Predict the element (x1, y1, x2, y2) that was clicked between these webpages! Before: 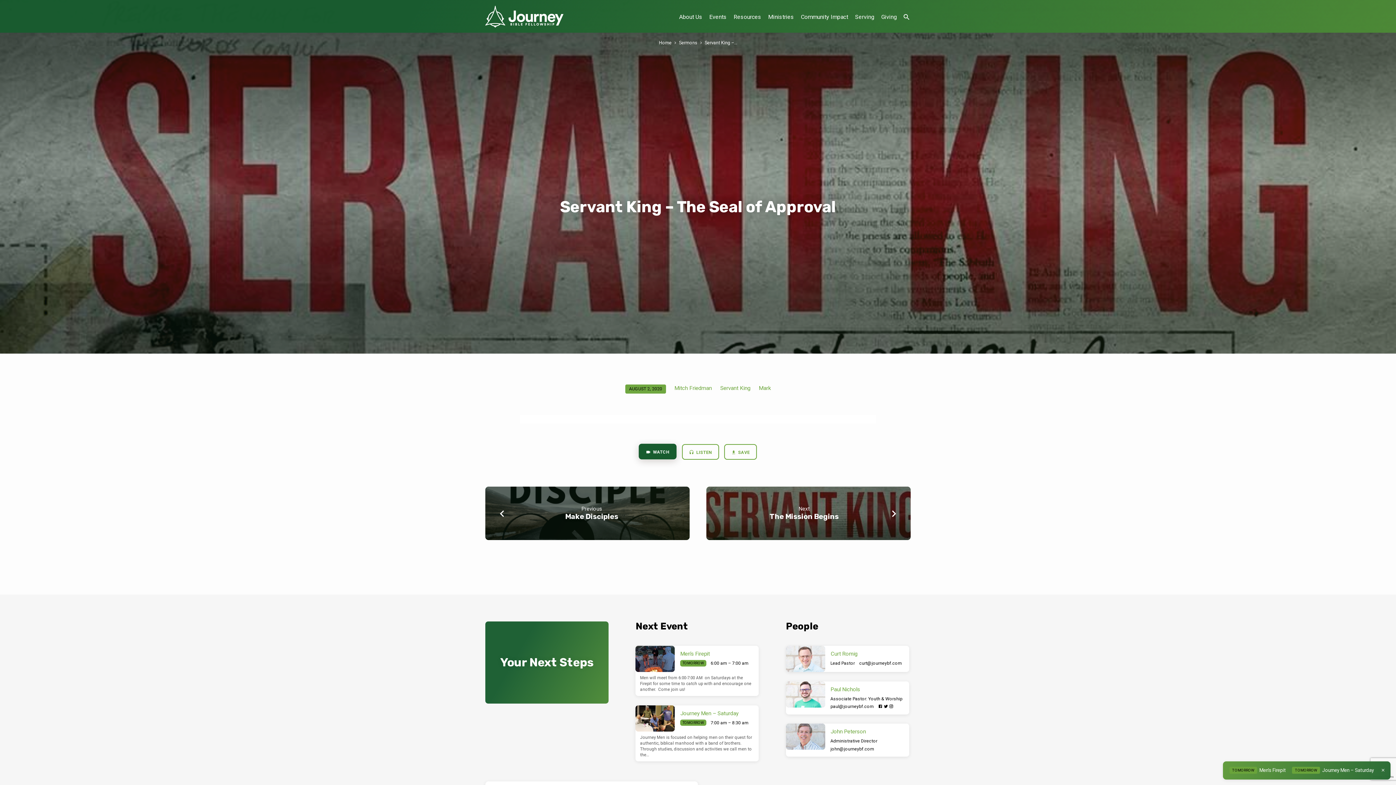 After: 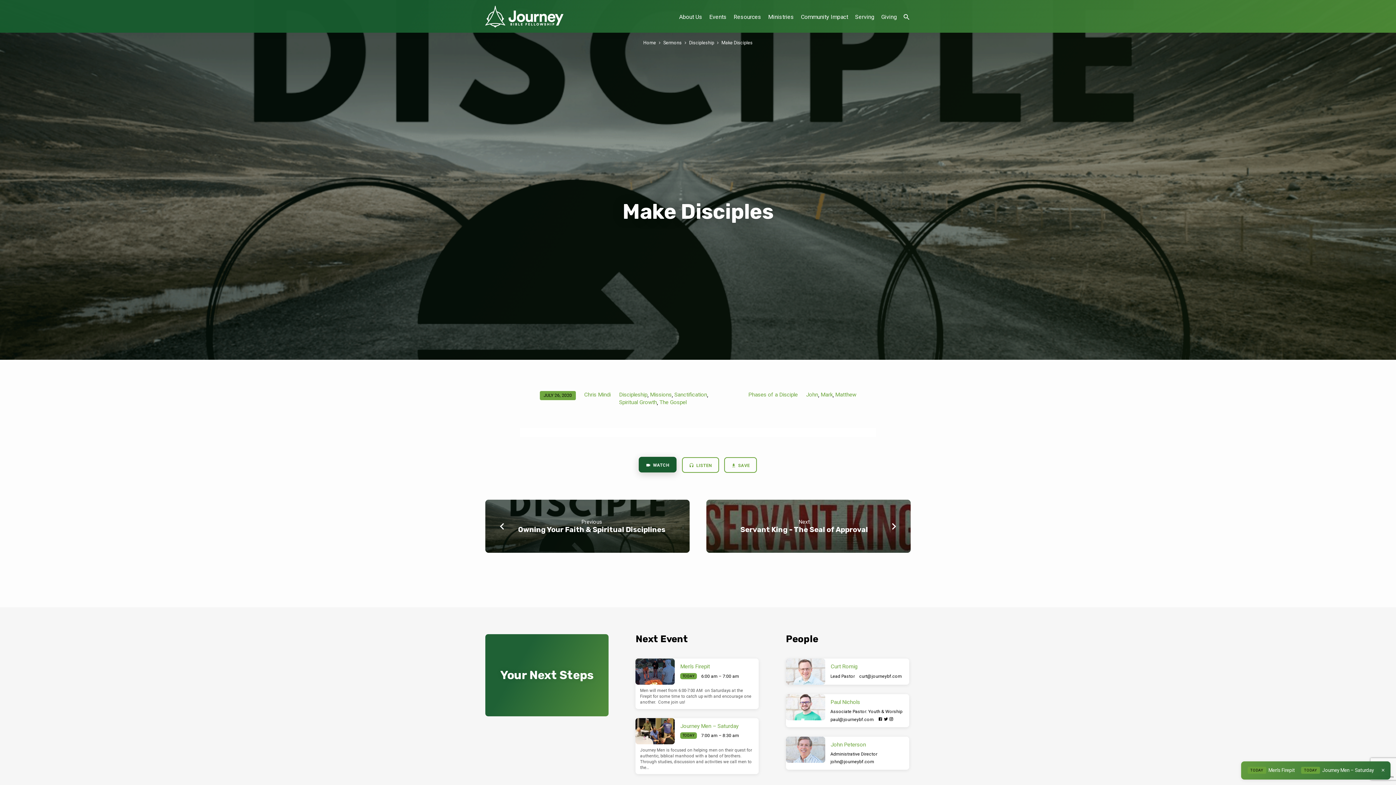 Action: label: Make Disciples bbox: (565, 512, 618, 521)